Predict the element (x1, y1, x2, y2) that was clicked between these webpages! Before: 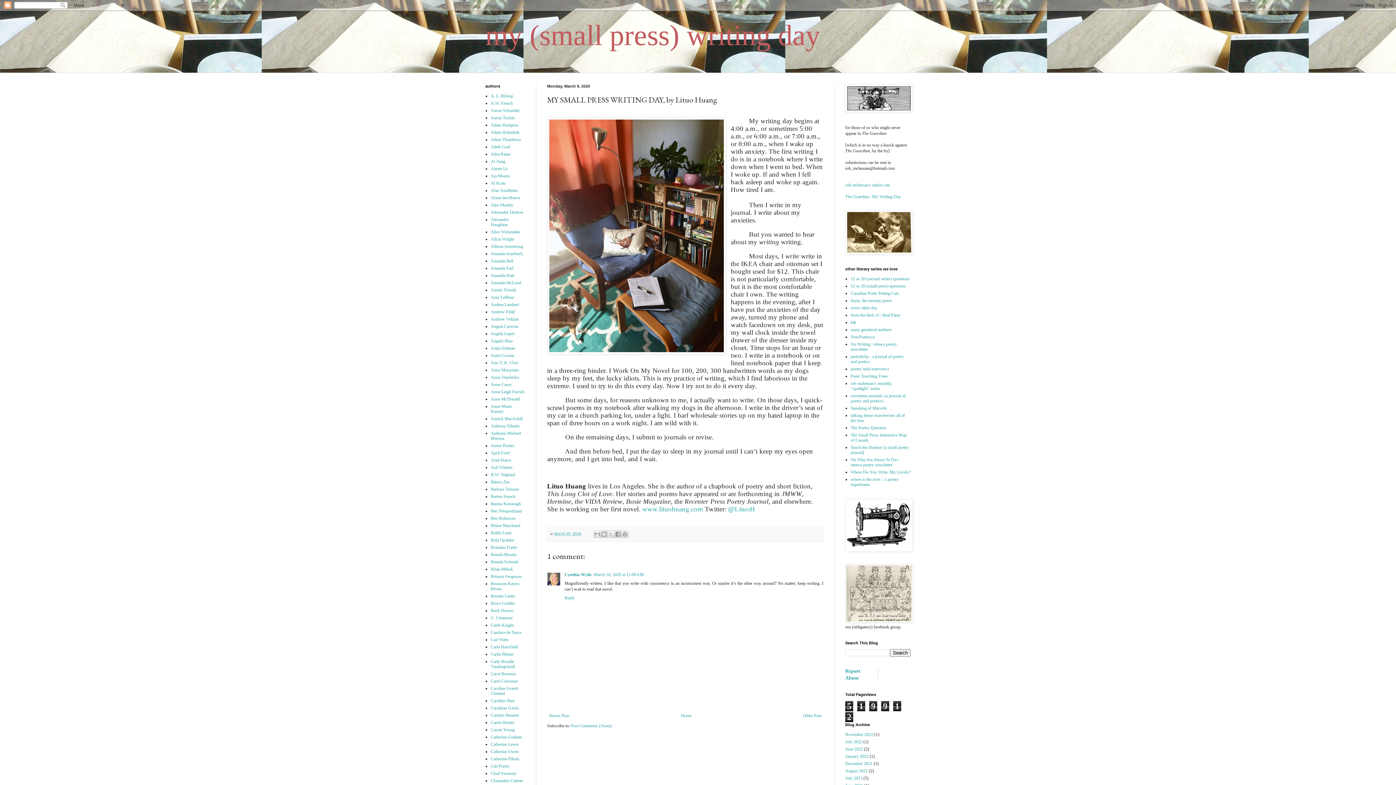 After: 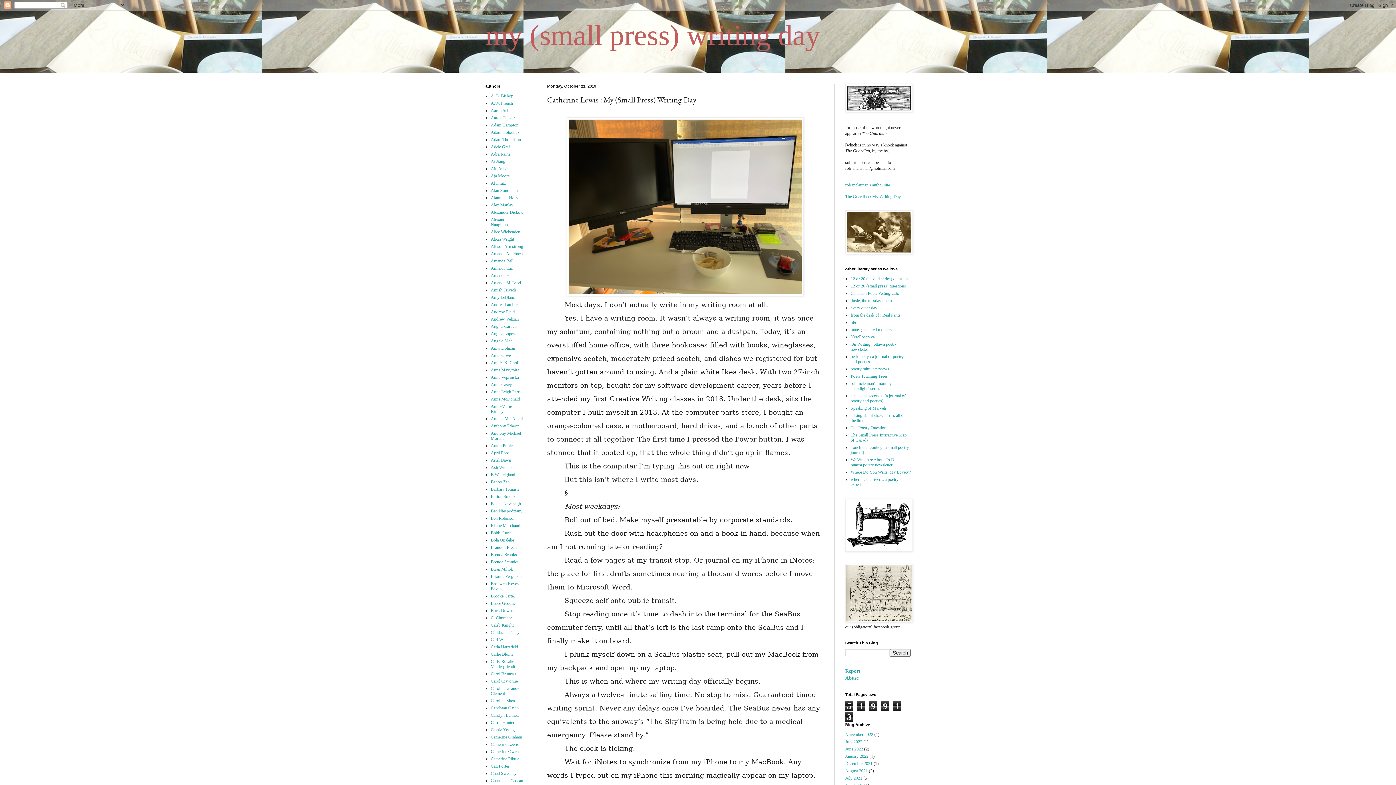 Action: label: Catherine Lewis bbox: (490, 742, 518, 747)